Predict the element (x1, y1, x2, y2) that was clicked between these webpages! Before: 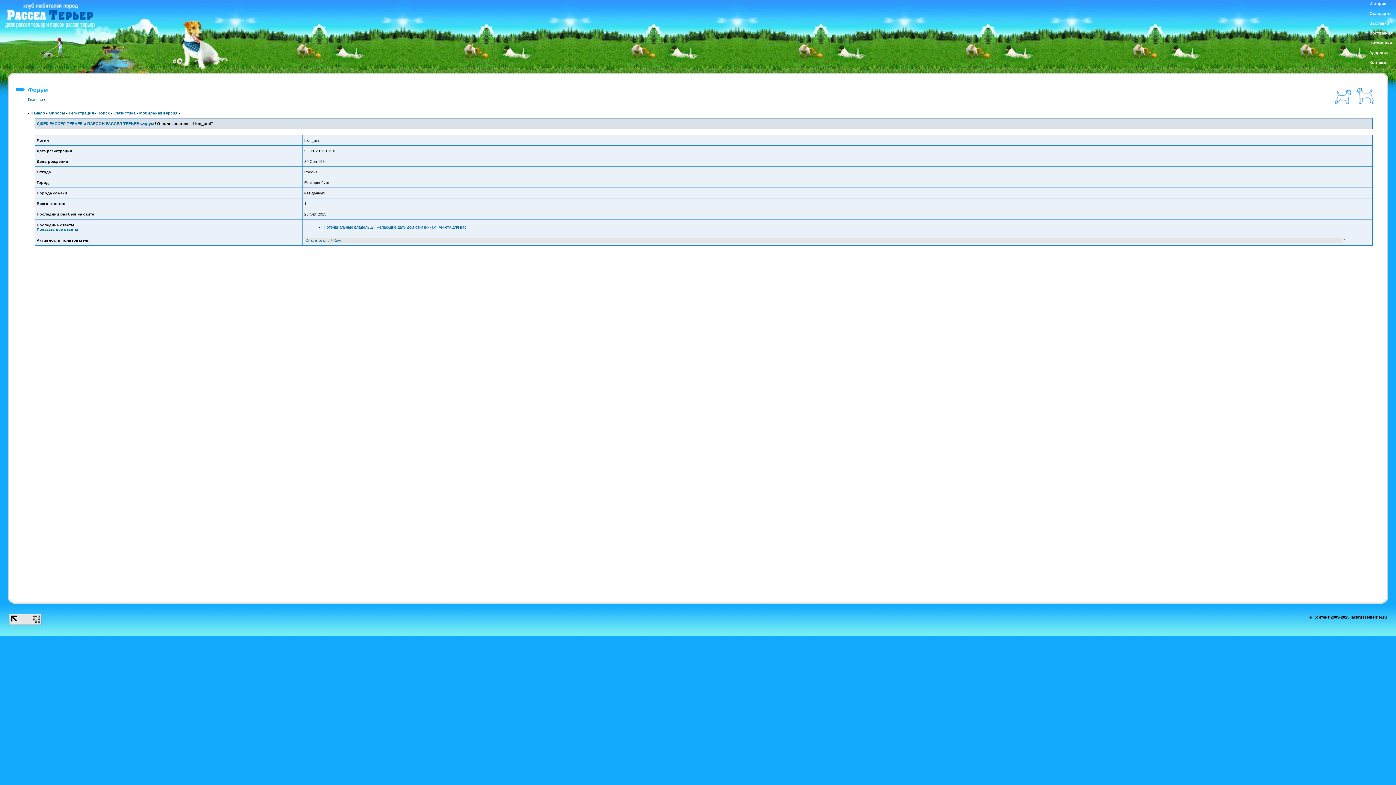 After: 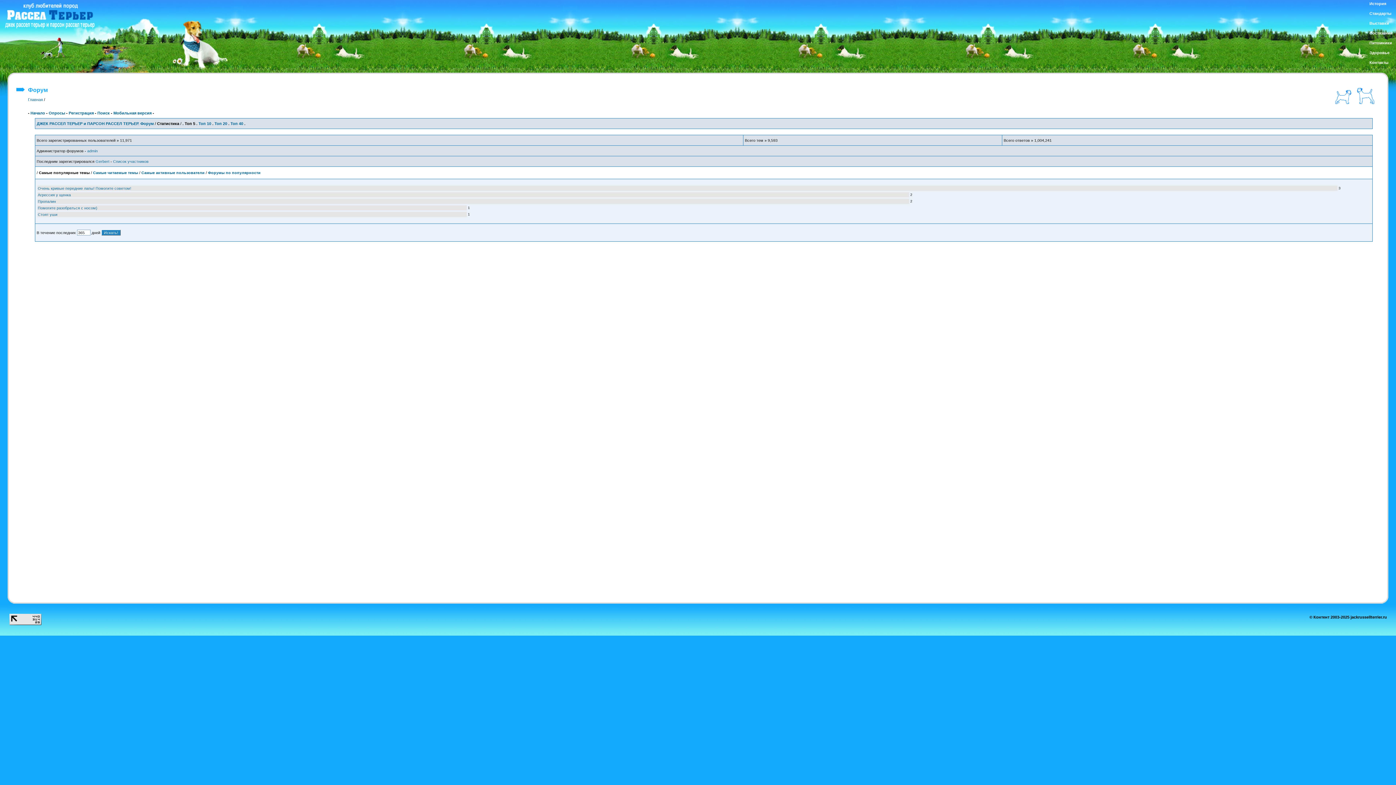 Action: label: Статистика bbox: (113, 110, 135, 115)